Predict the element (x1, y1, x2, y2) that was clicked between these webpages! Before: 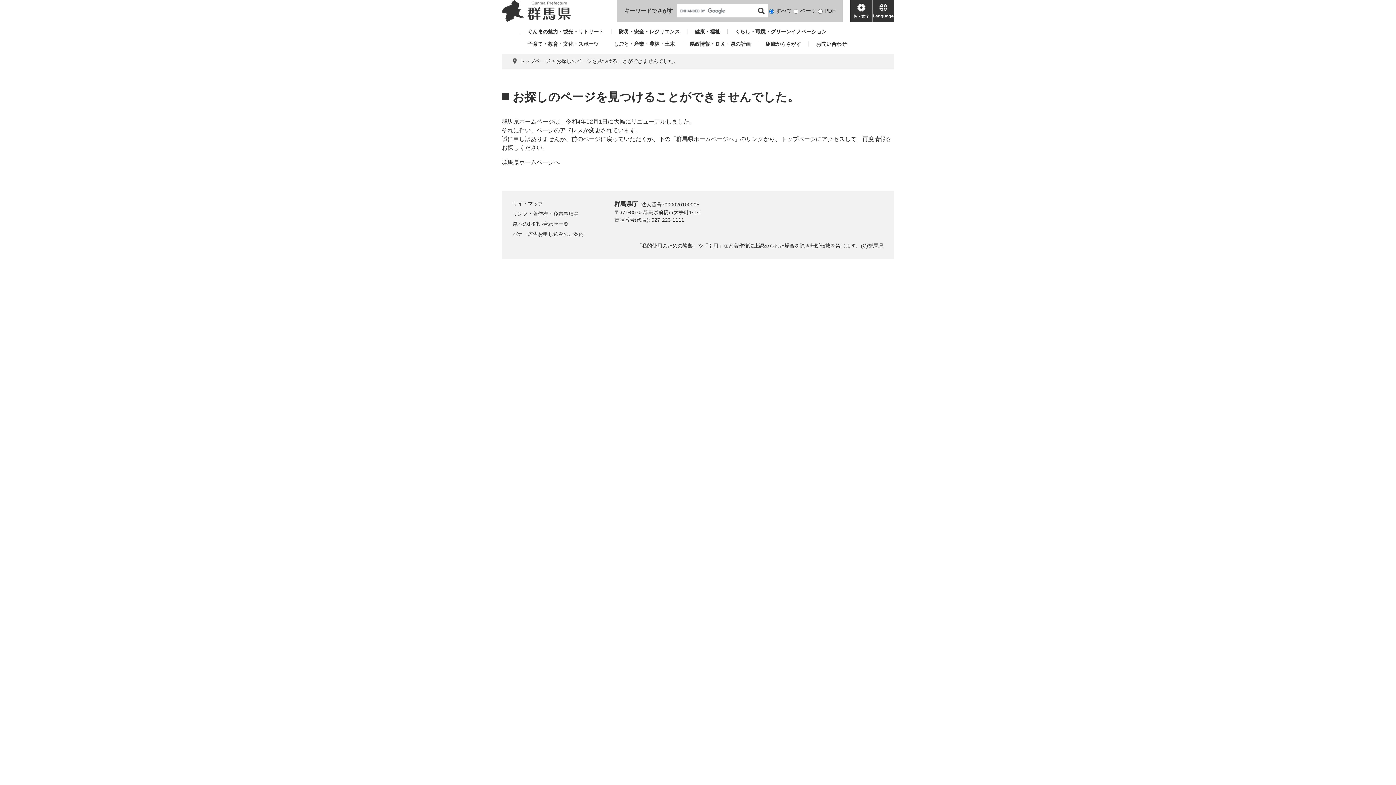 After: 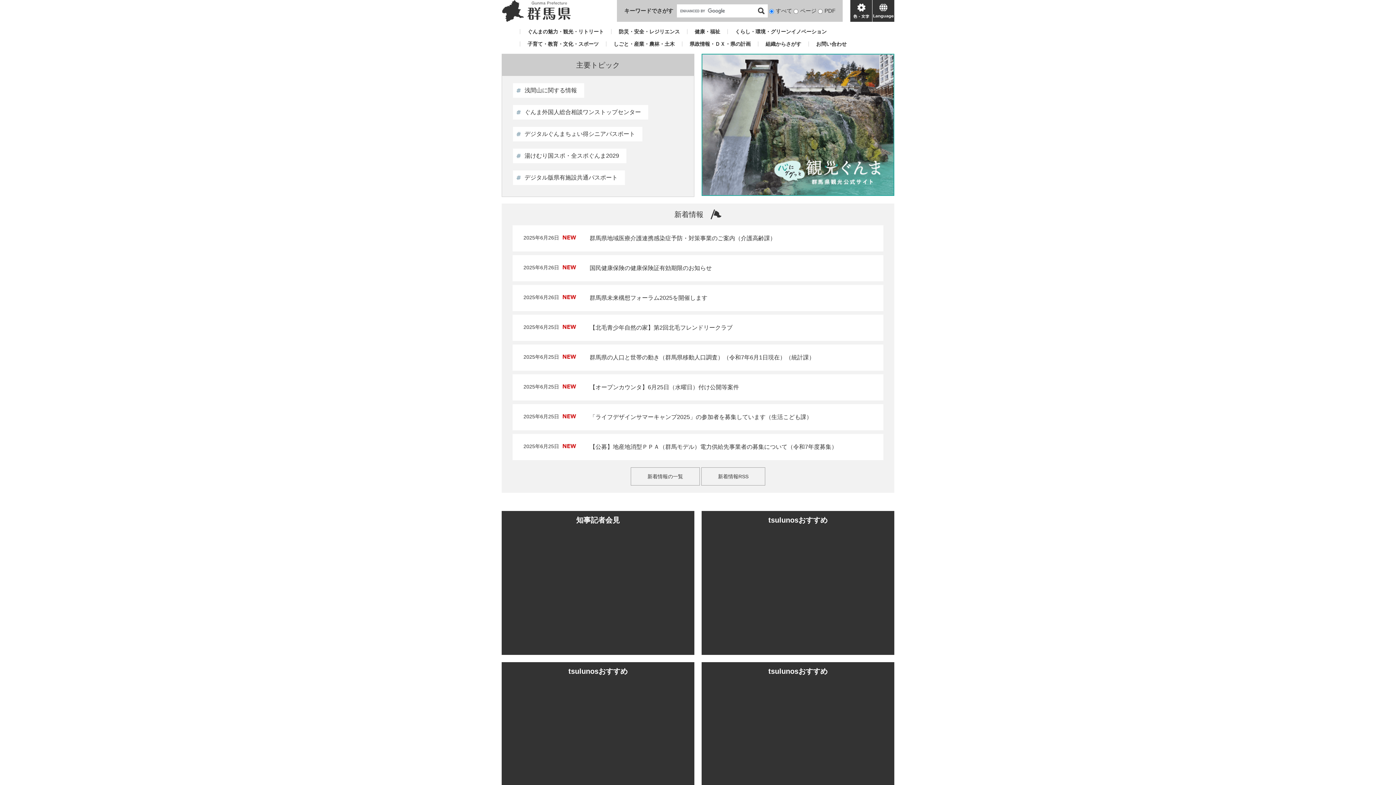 Action: label: トップページ bbox: (520, 58, 550, 64)